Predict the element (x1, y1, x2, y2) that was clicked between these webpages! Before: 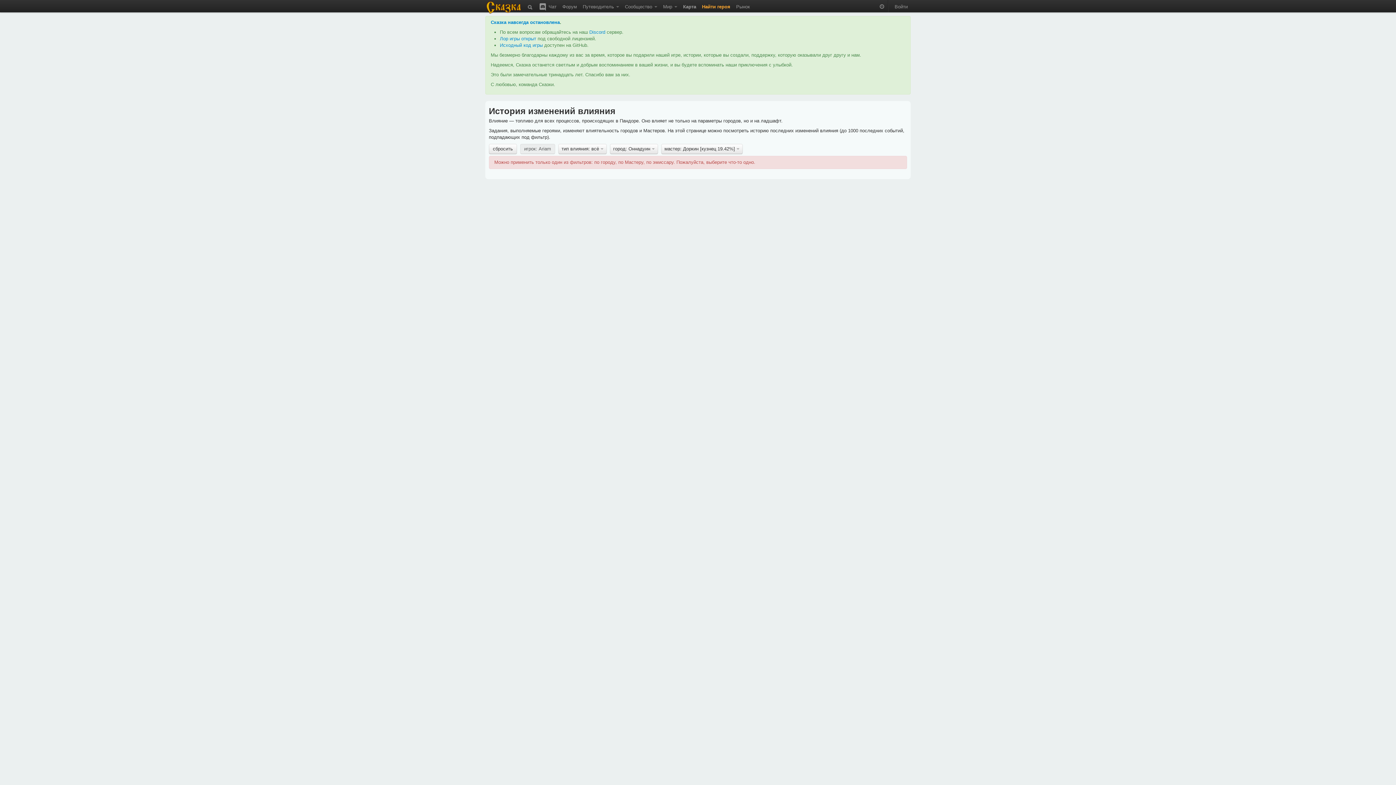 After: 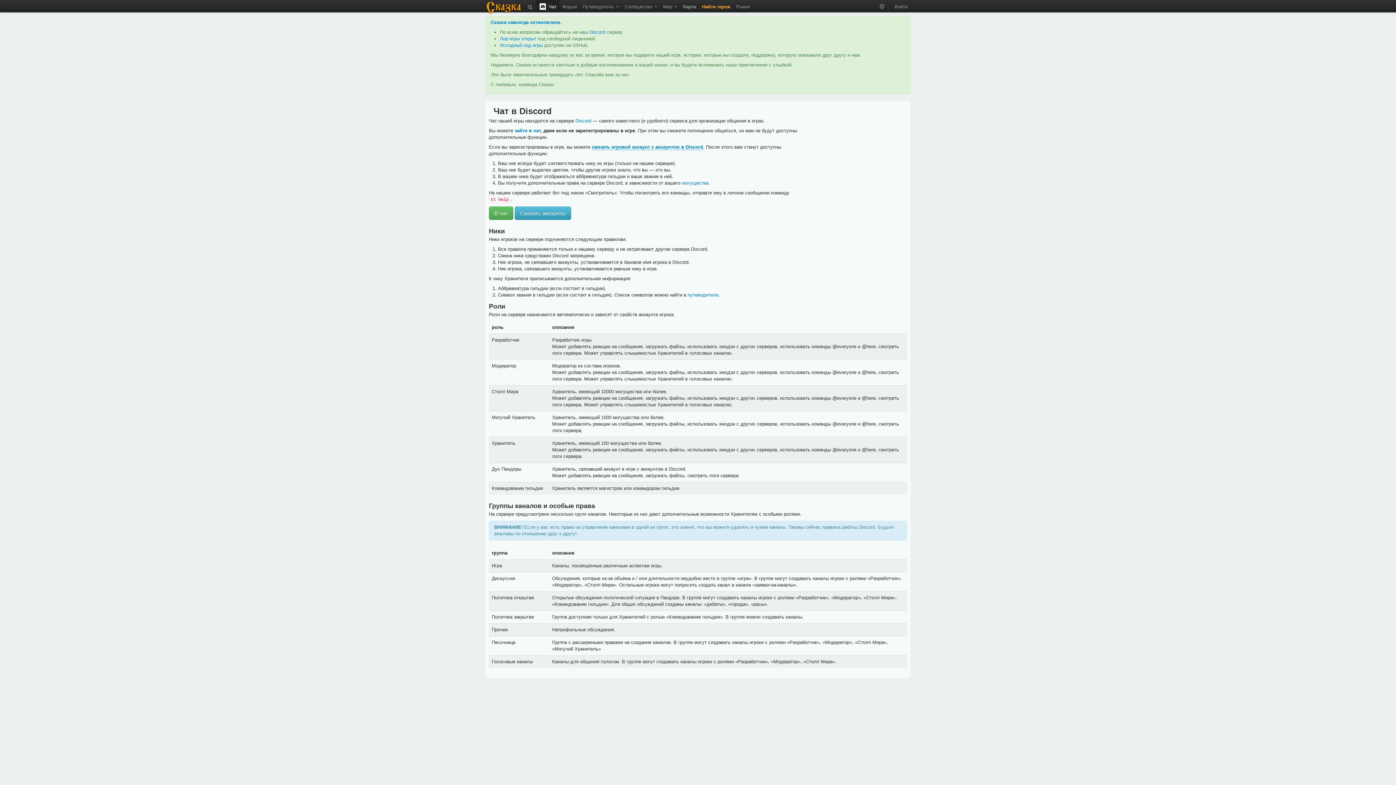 Action: bbox: (535, 0, 559, 11) label:  Чат